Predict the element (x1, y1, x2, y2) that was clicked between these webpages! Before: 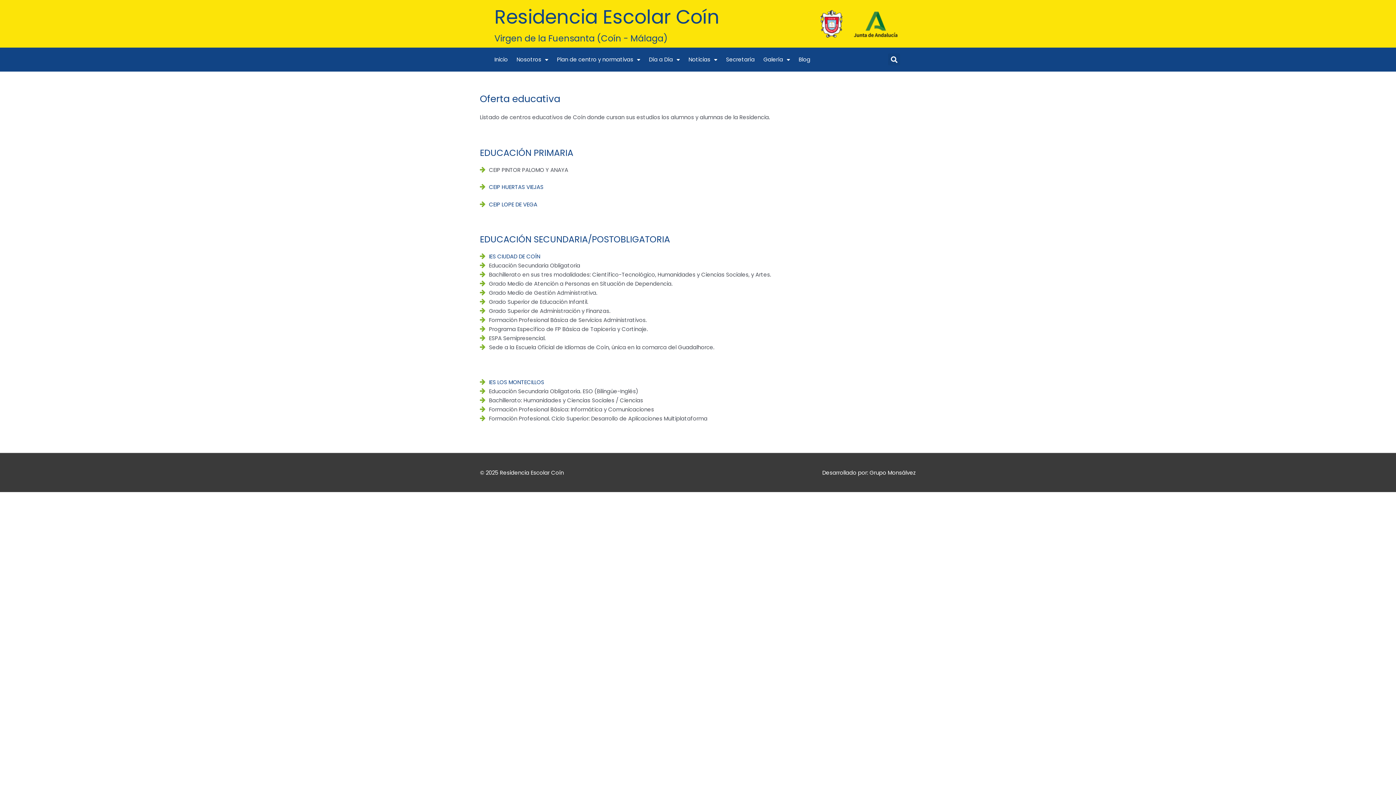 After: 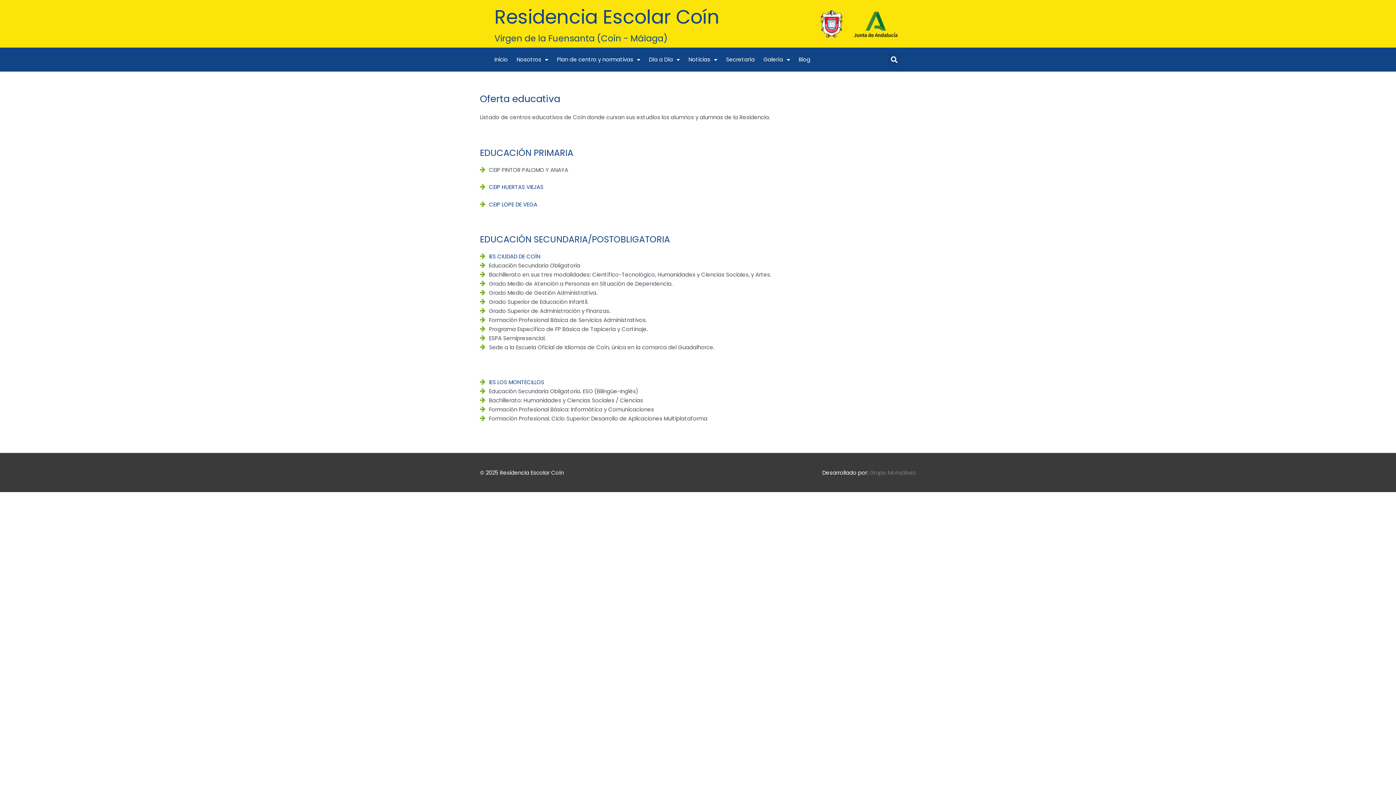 Action: label: Grupo Monsálvez bbox: (869, 469, 916, 476)